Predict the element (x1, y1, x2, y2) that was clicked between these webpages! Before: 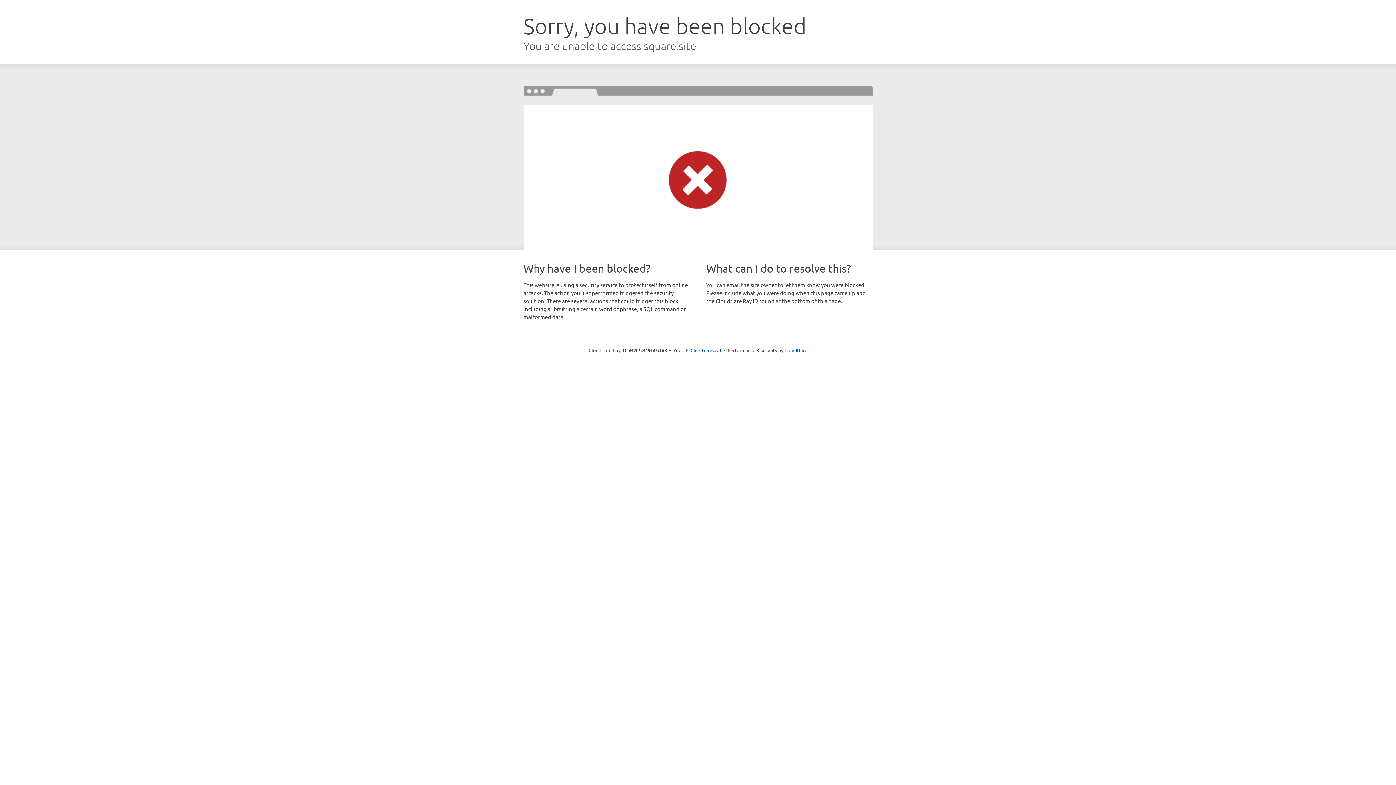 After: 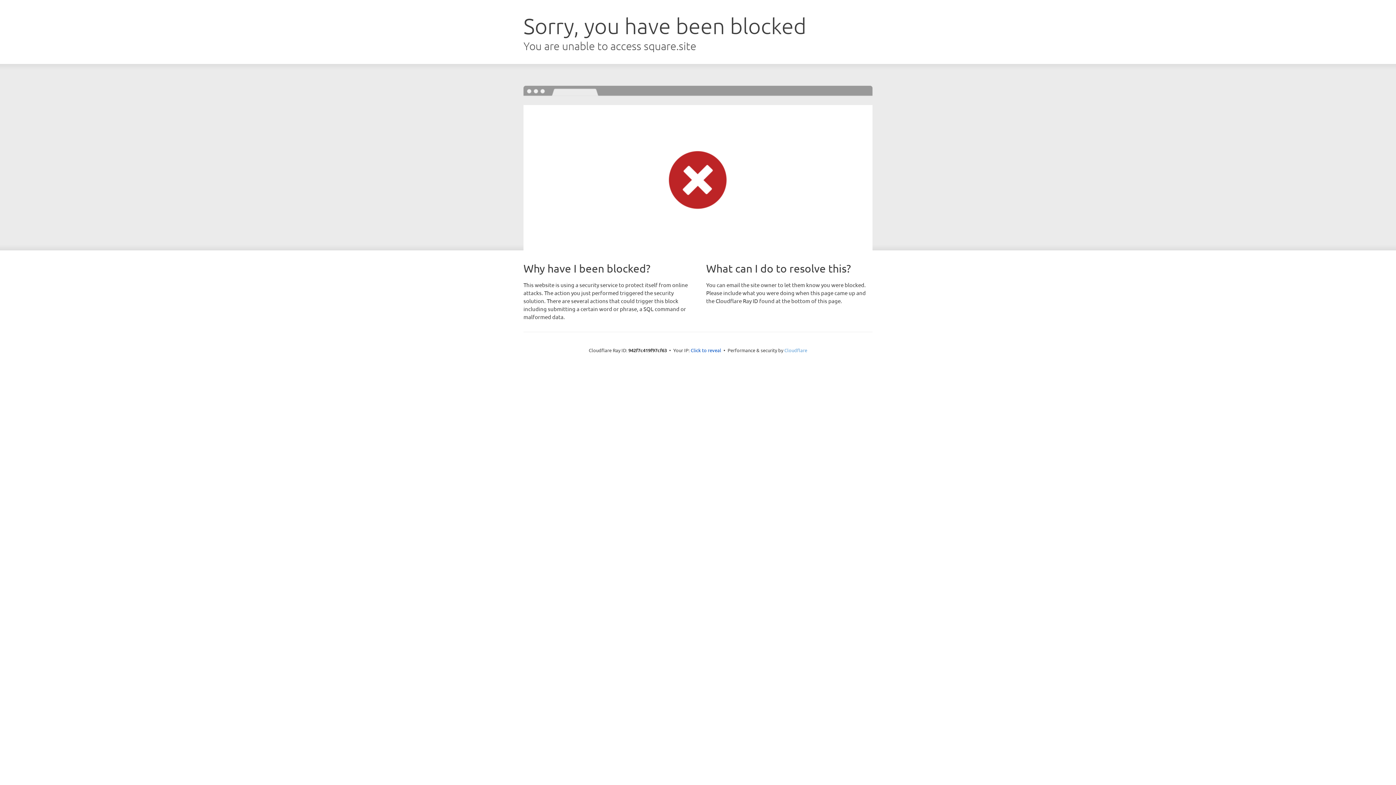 Action: label: Cloudflare bbox: (784, 347, 807, 353)